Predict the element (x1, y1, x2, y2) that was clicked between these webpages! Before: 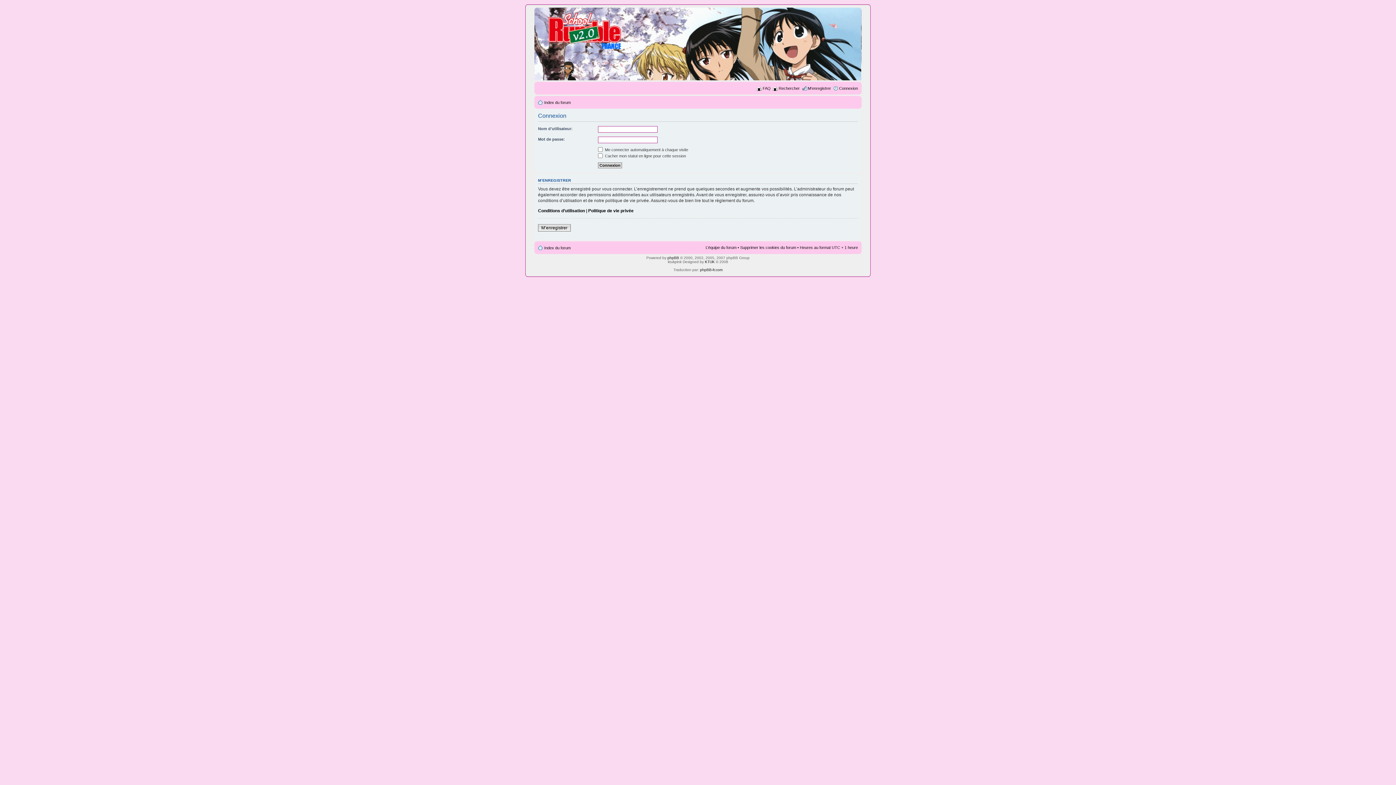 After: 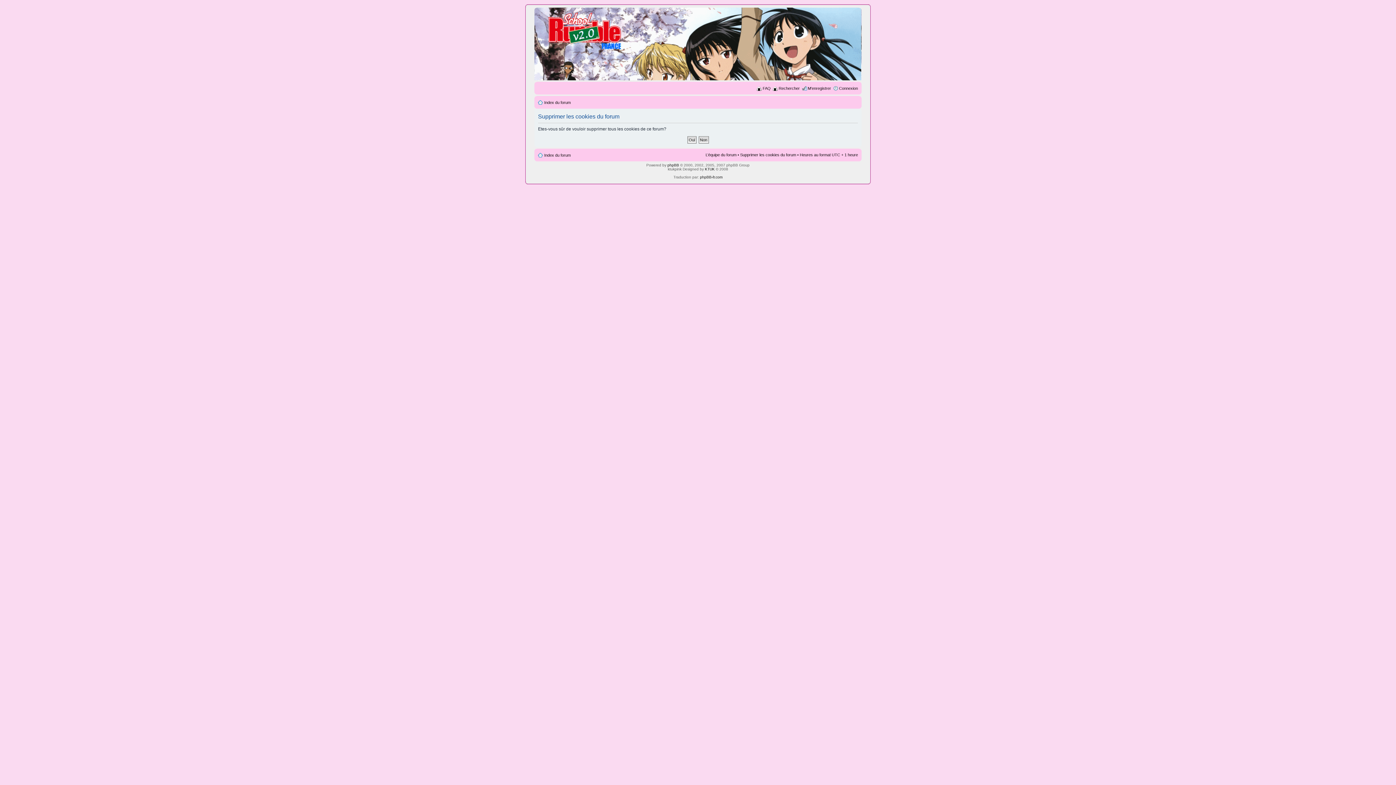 Action: label: Supprimer les cookies du forum bbox: (740, 245, 796, 249)